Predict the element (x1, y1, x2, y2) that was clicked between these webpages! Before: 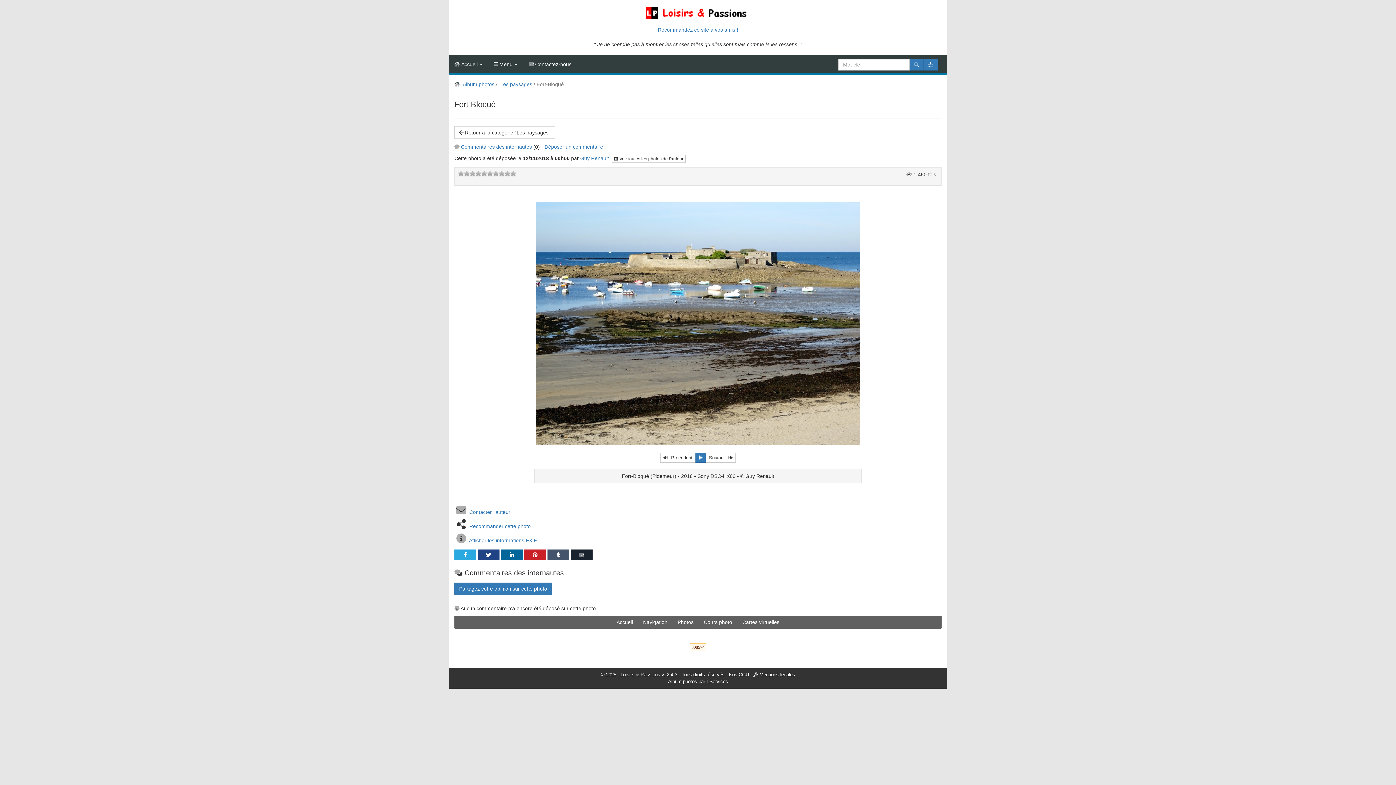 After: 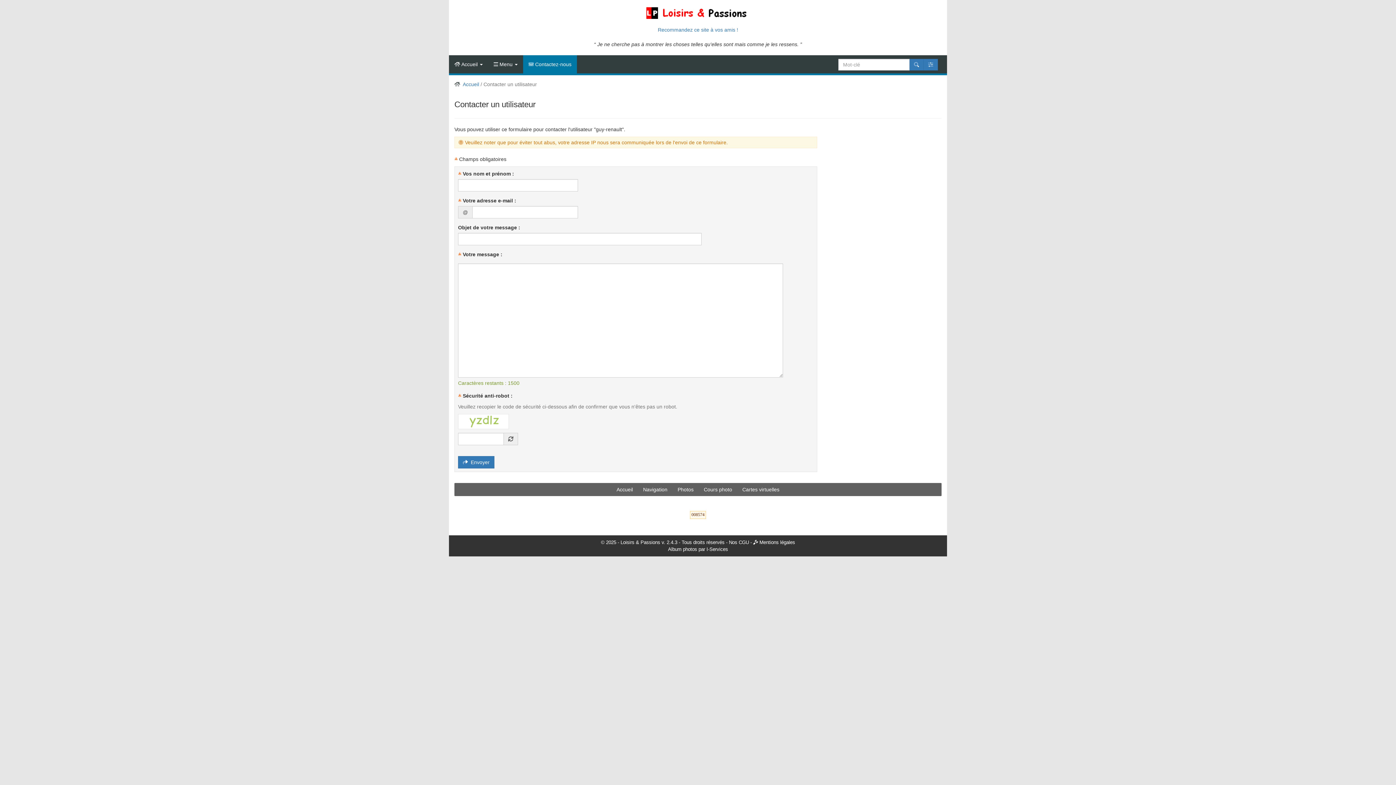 Action: bbox: (469, 509, 510, 515) label: Contacter l'auteur